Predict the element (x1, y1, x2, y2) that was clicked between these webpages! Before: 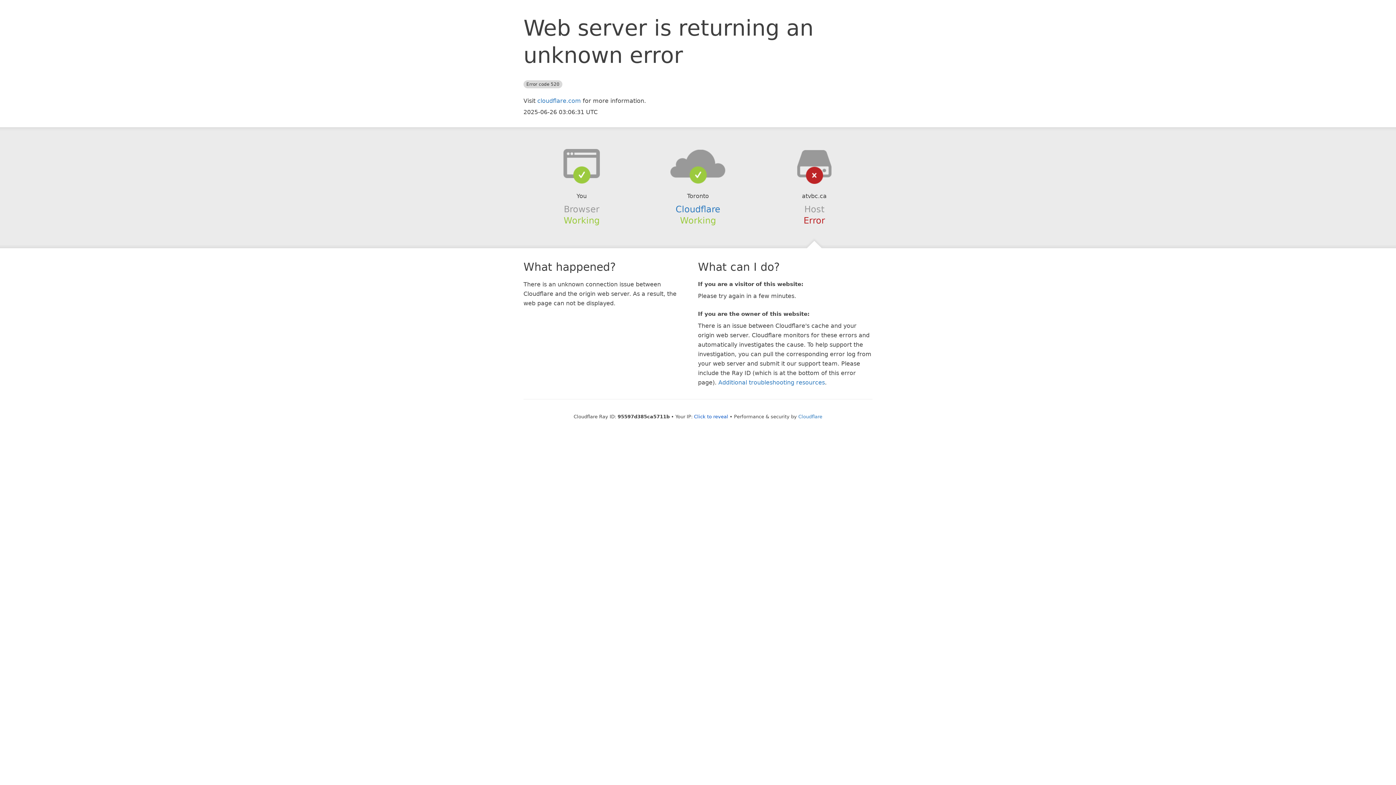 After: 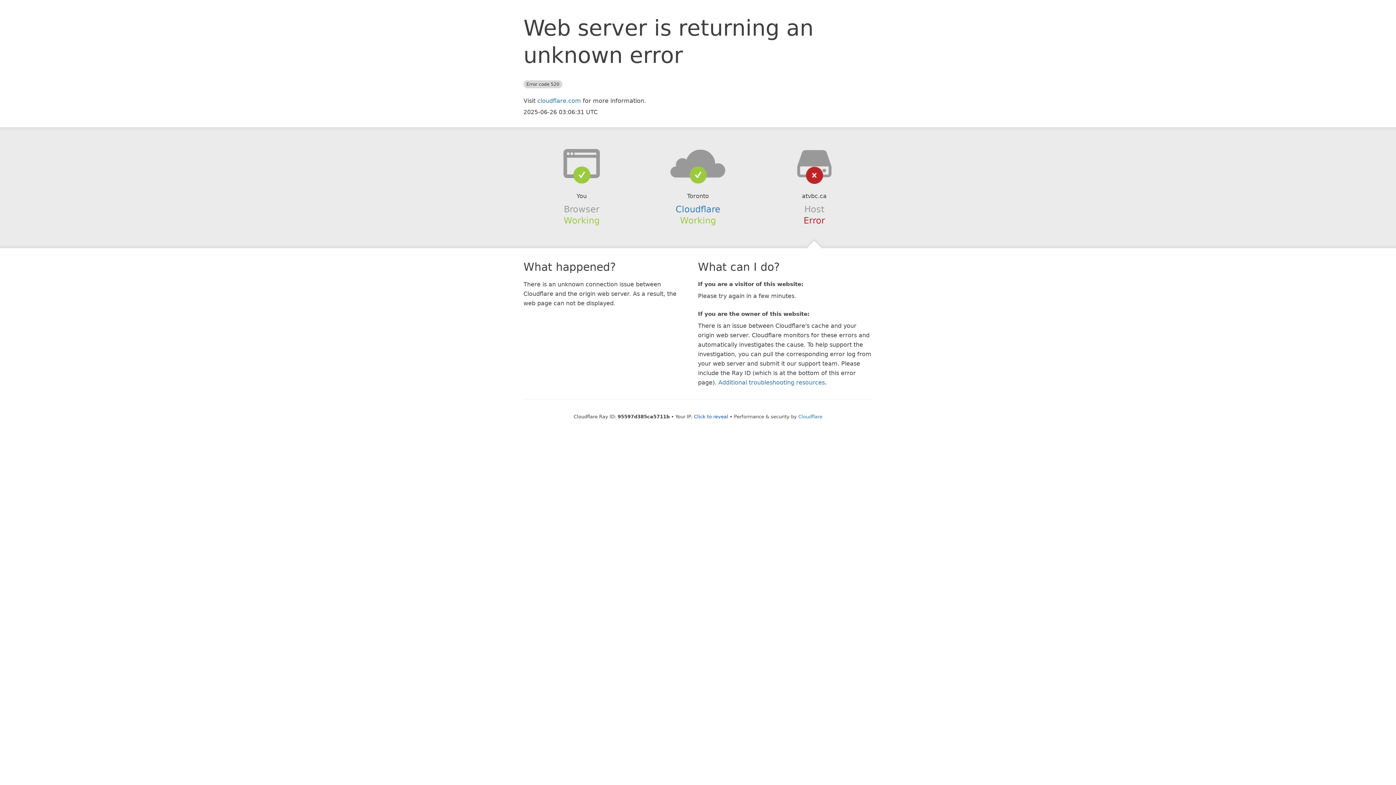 Action: bbox: (639, 148, 756, 178)